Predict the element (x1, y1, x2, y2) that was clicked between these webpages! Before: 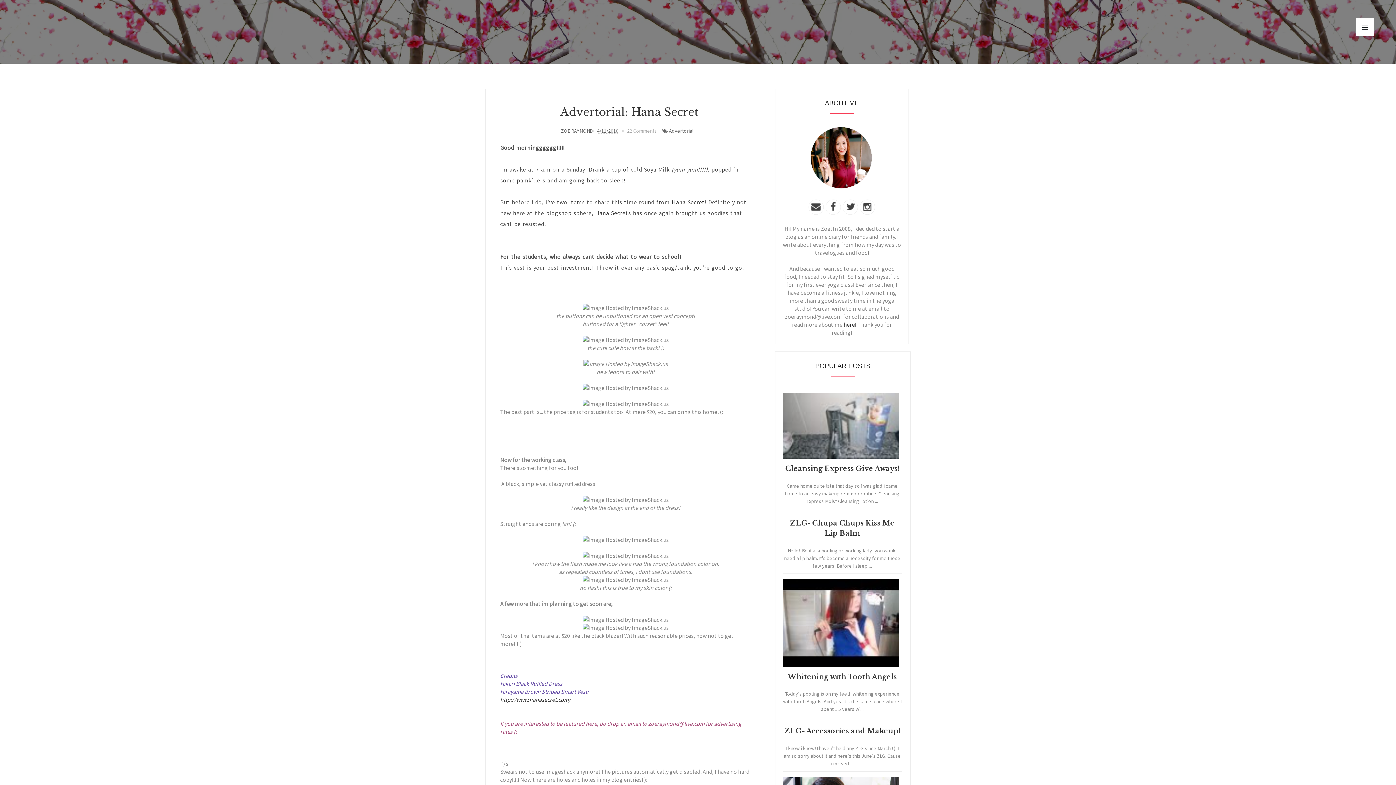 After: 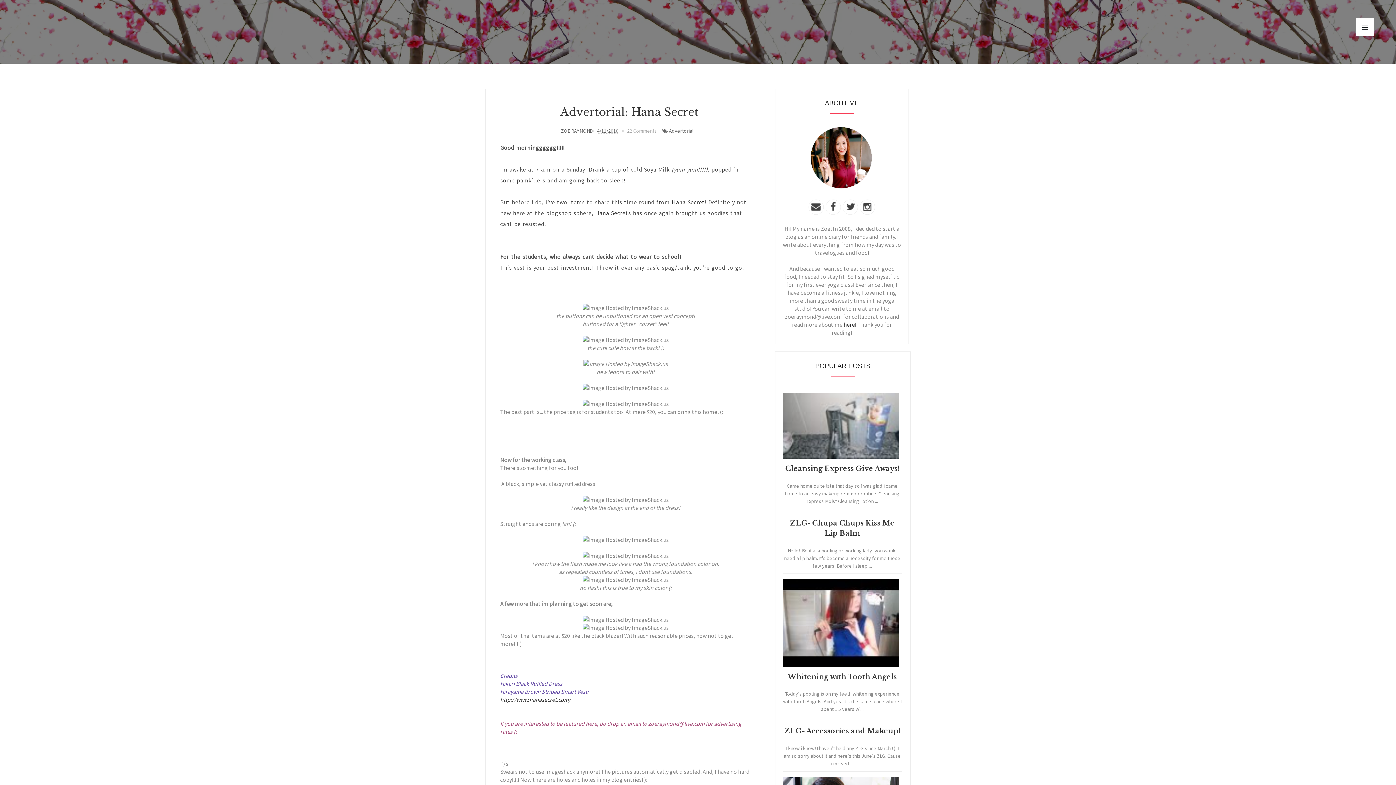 Action: bbox: (782, 453, 902, 460)